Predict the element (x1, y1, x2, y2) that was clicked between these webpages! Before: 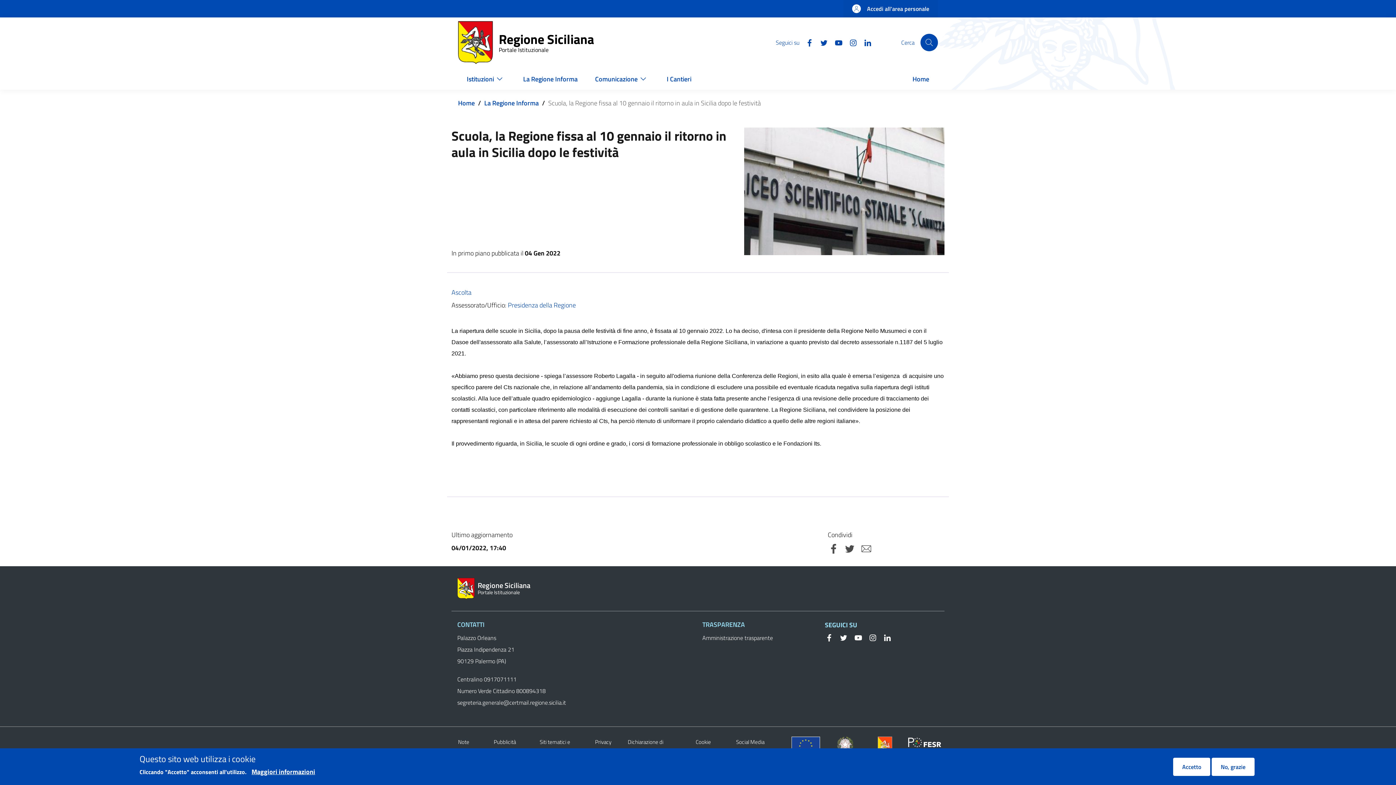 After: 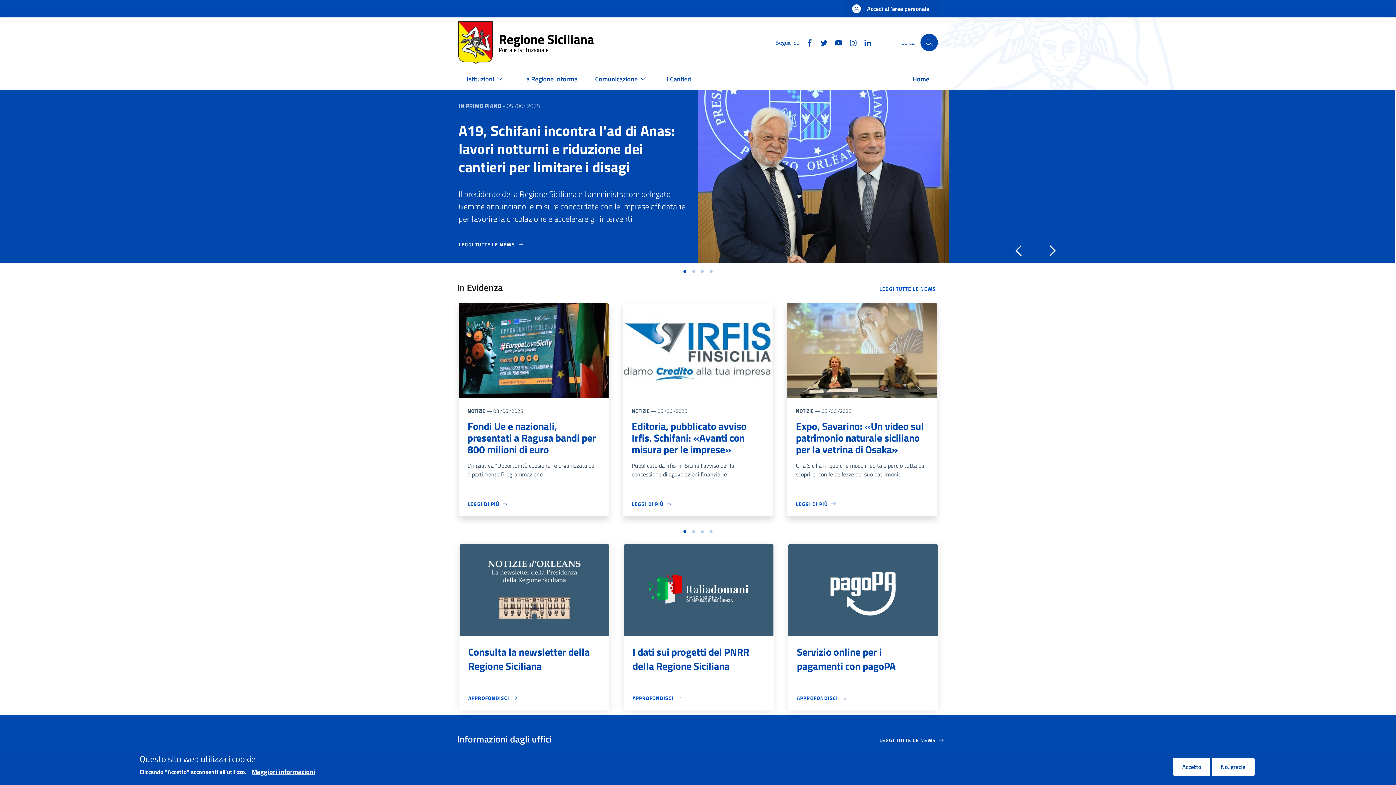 Action: bbox: (904, 69, 938, 89) label: Home